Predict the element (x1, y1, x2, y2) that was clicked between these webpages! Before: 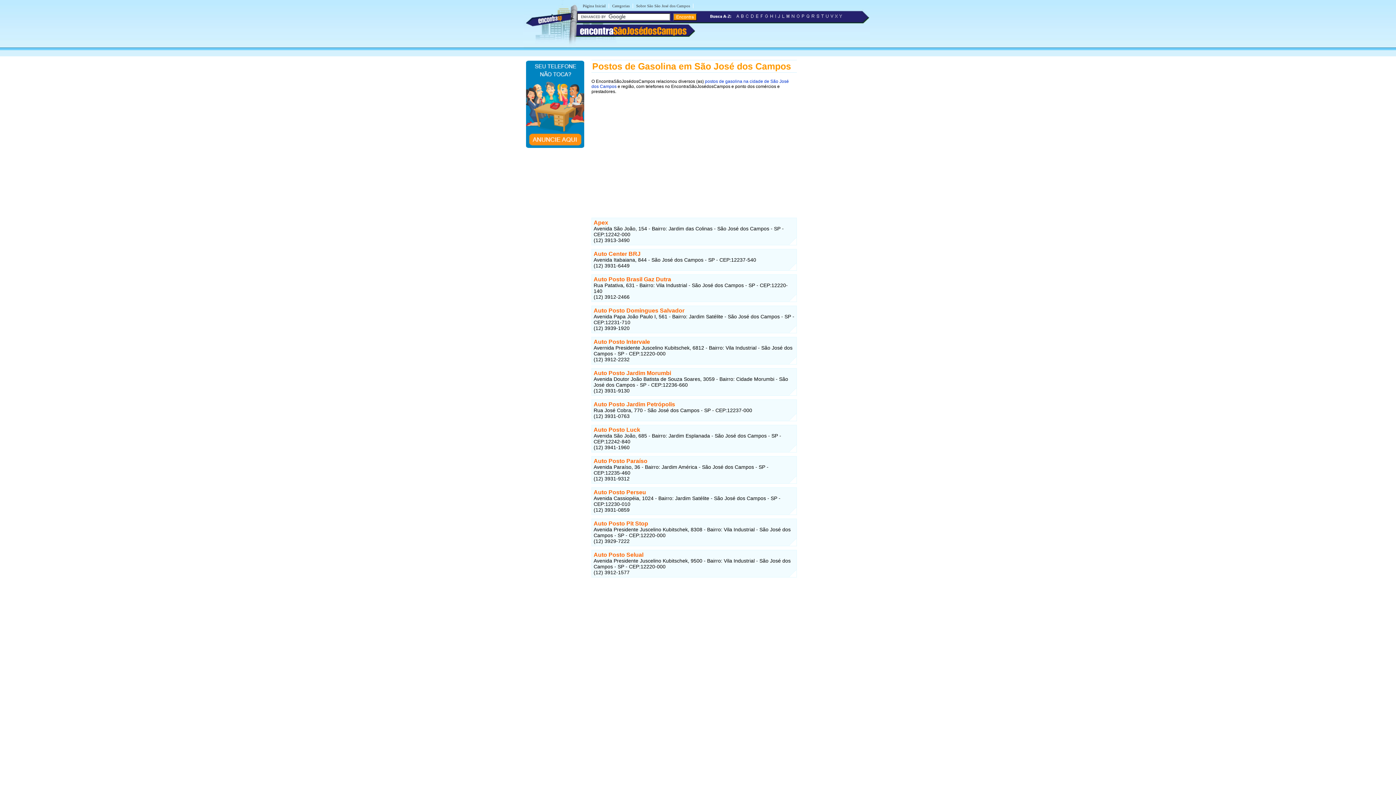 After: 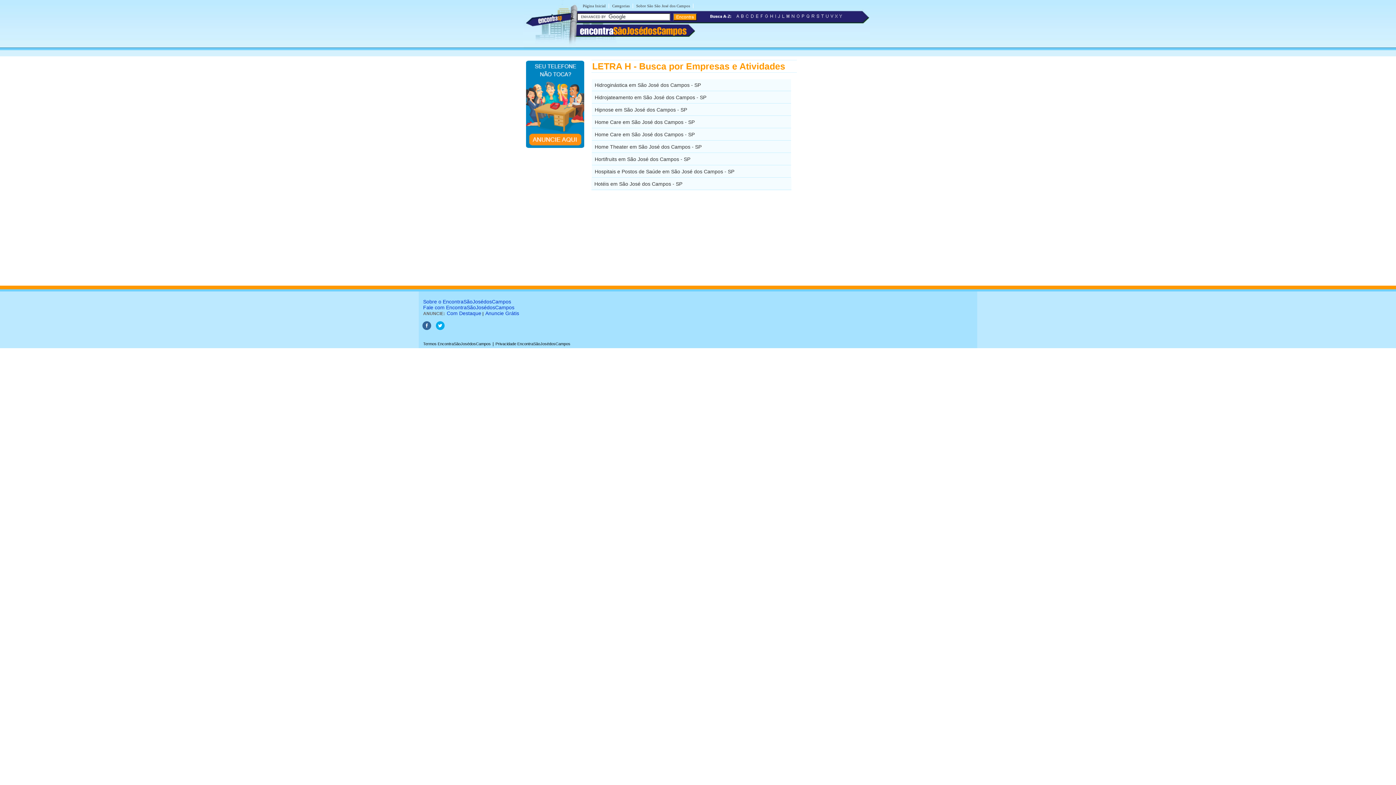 Action: bbox: (769, 15, 774, 20)